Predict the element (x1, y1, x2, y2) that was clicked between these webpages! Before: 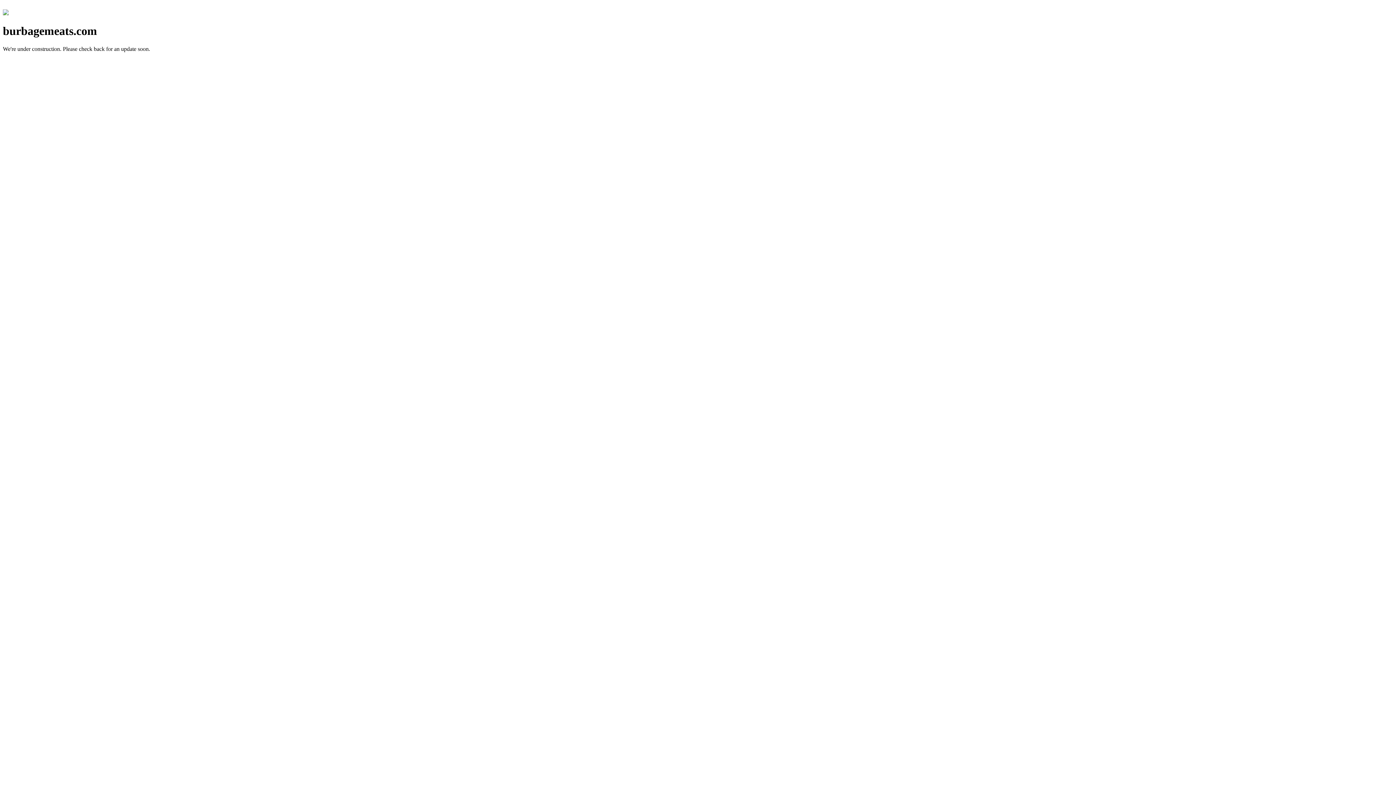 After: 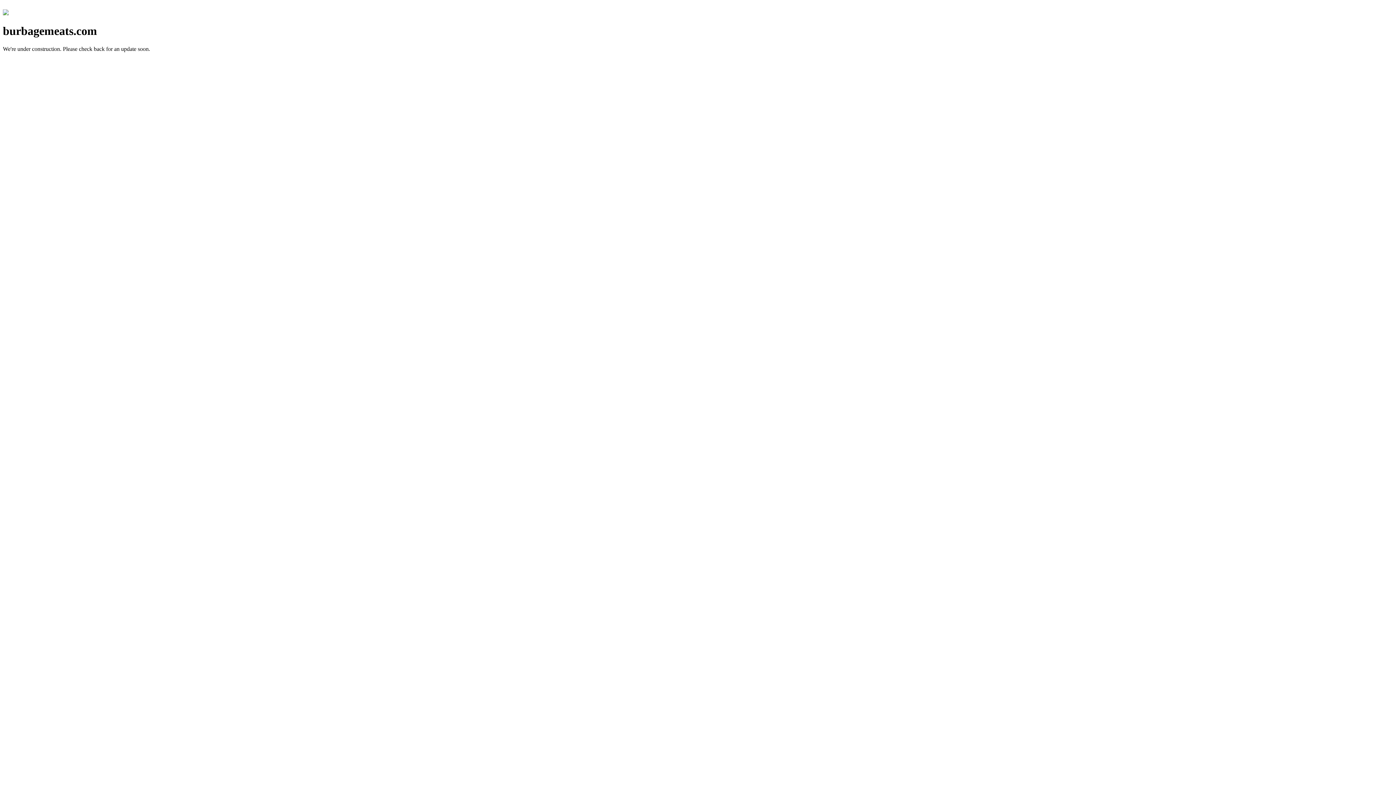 Action: bbox: (2, 10, 8, 16)